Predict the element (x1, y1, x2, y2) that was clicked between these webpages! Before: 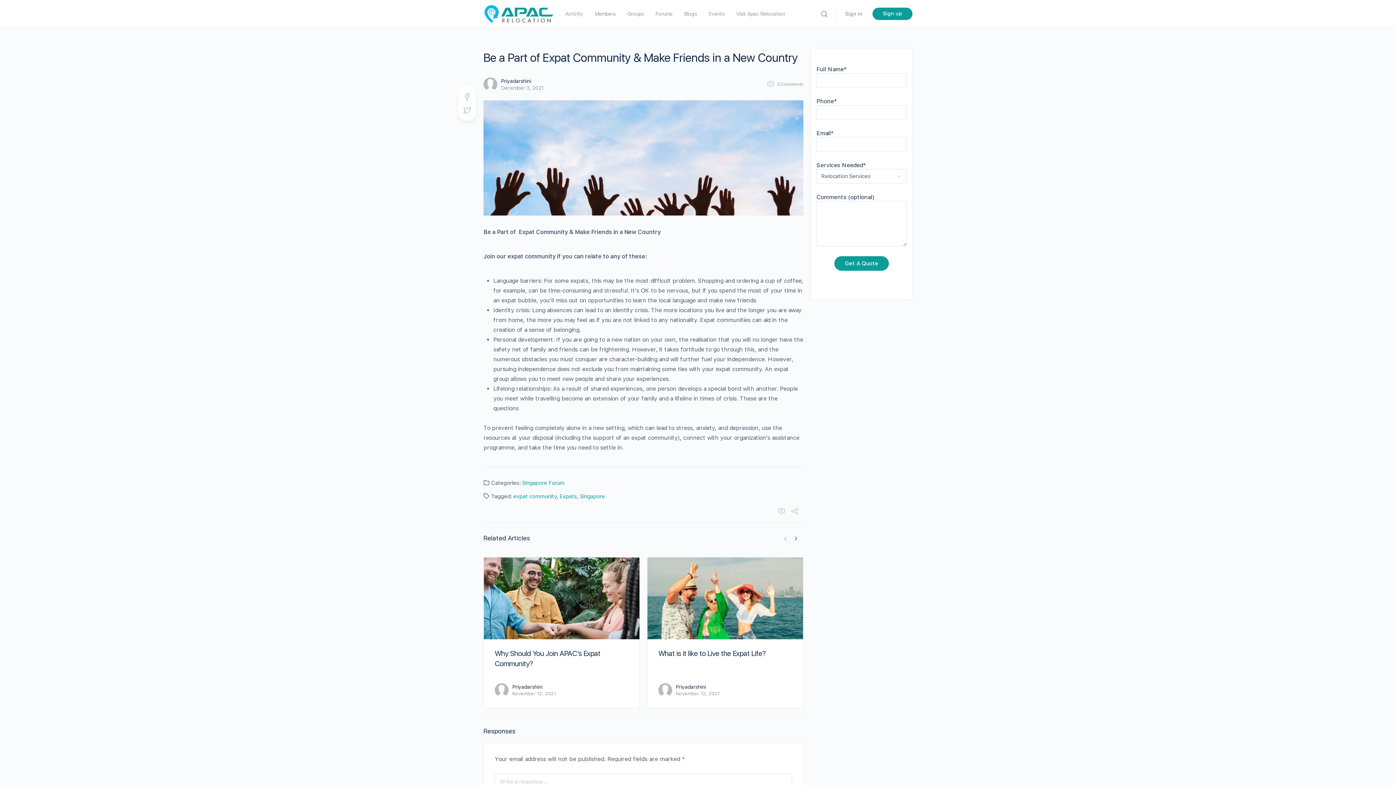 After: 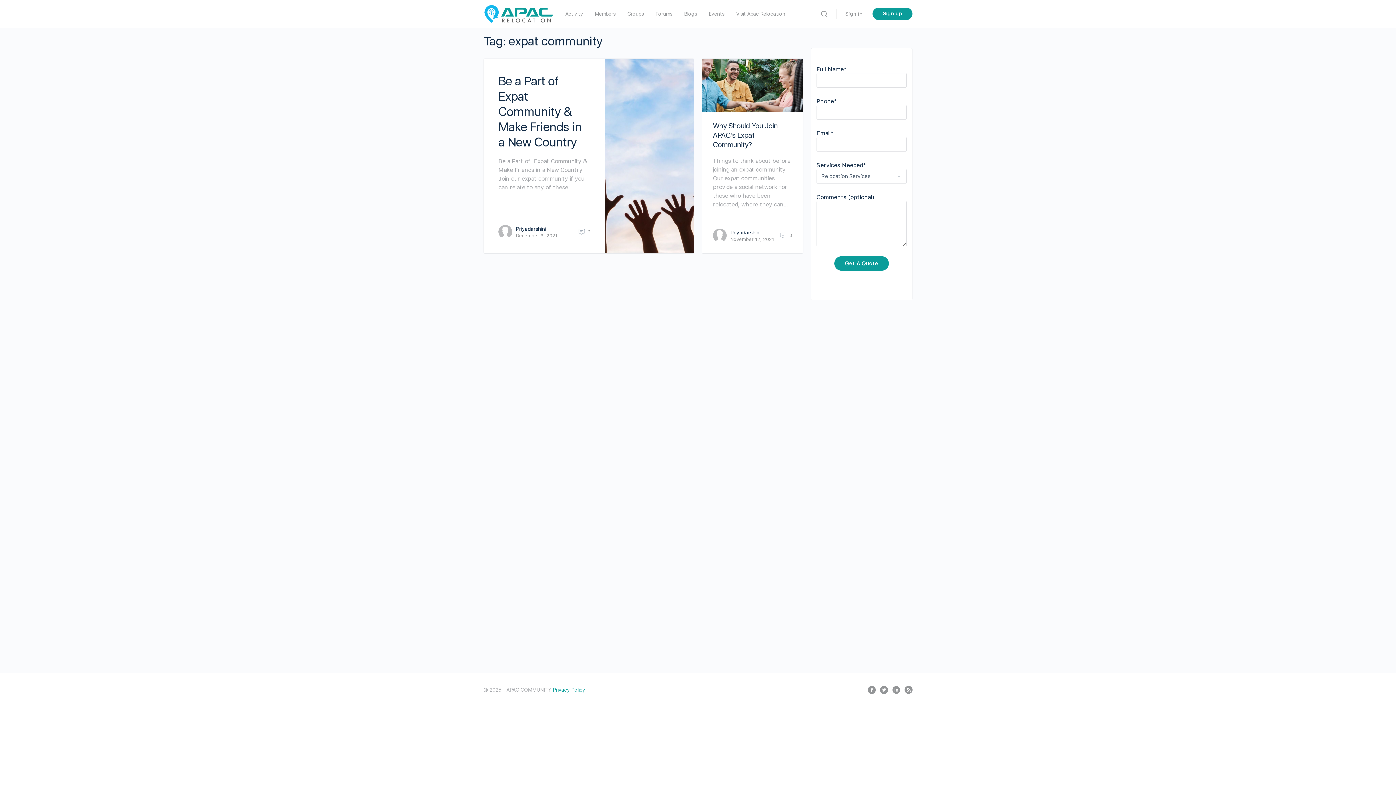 Action: label: expat community bbox: (513, 493, 556, 499)